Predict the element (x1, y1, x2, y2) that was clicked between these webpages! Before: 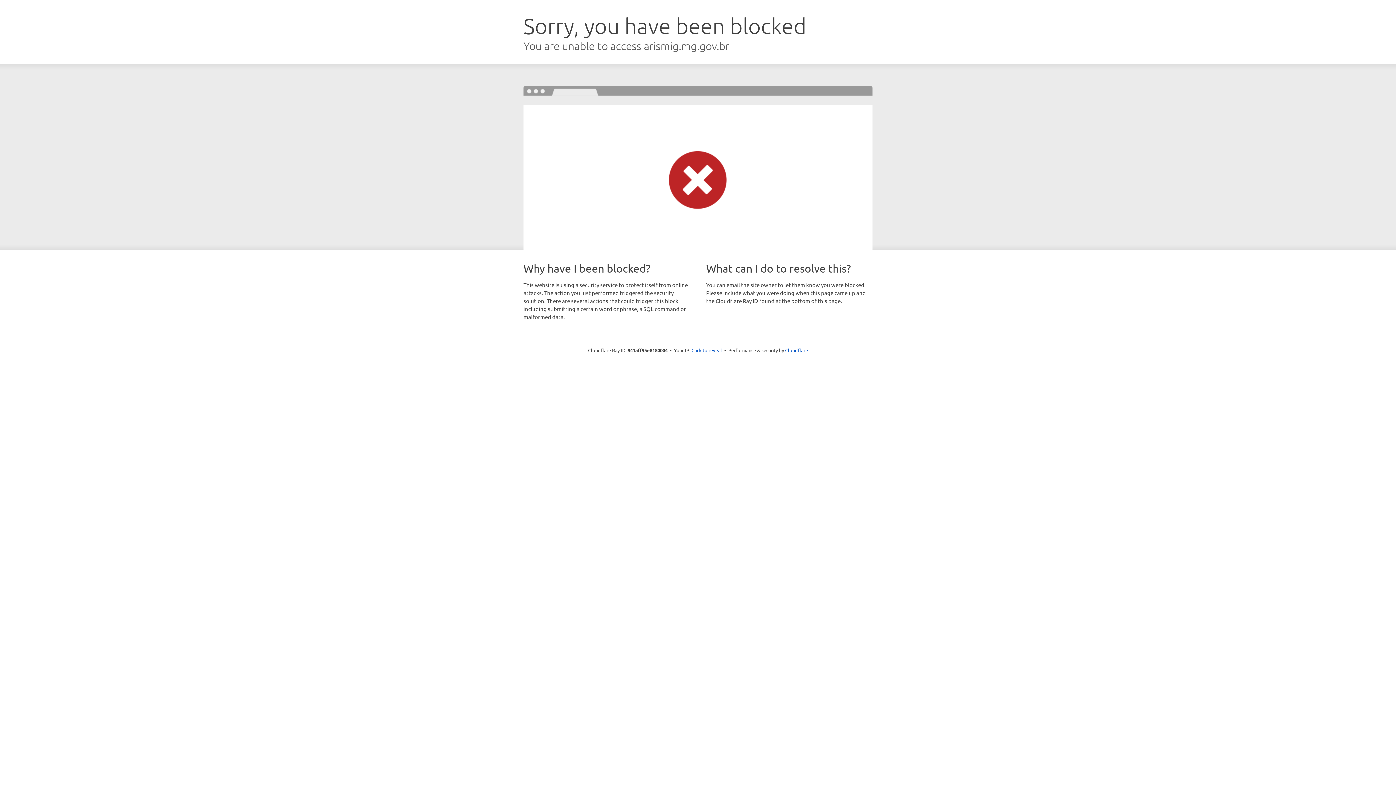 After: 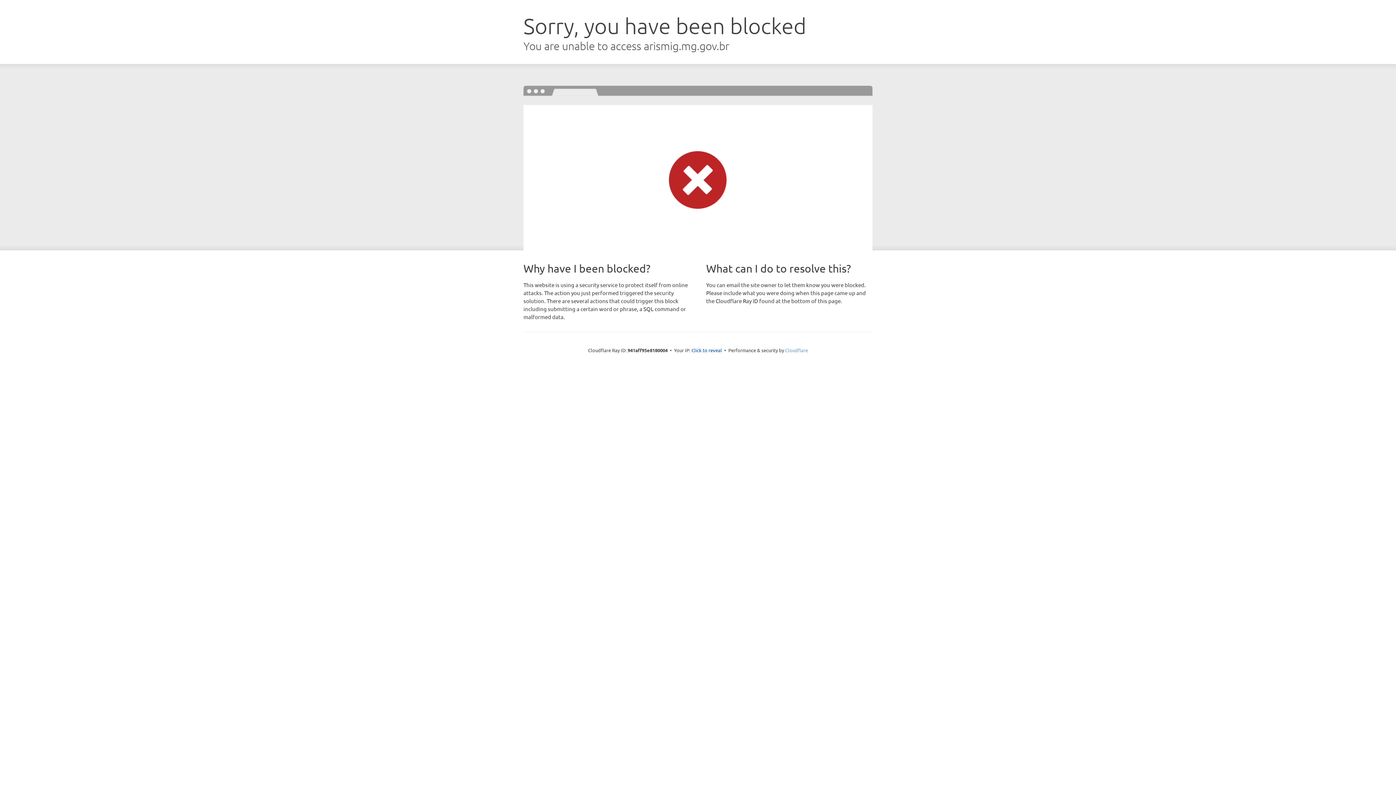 Action: label: Cloudflare bbox: (785, 347, 808, 353)